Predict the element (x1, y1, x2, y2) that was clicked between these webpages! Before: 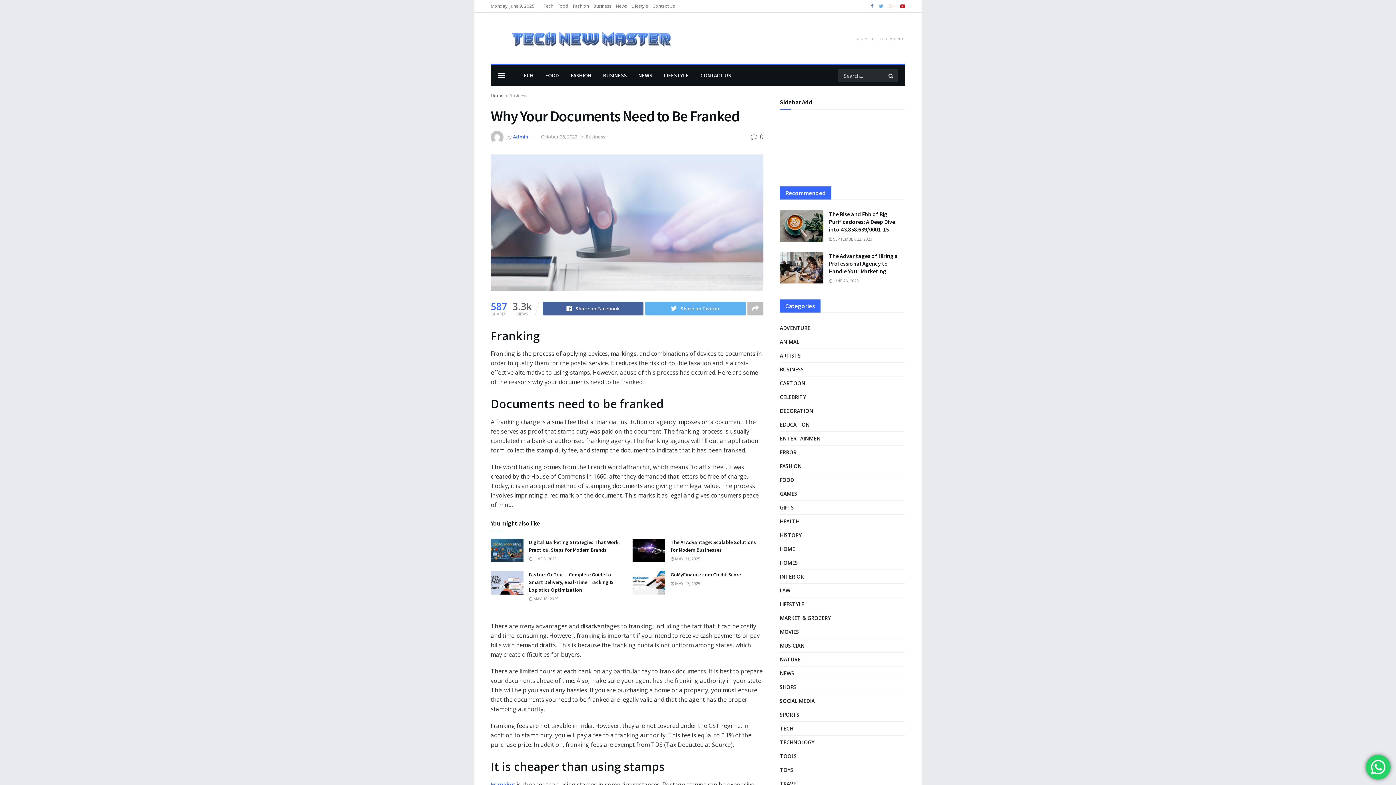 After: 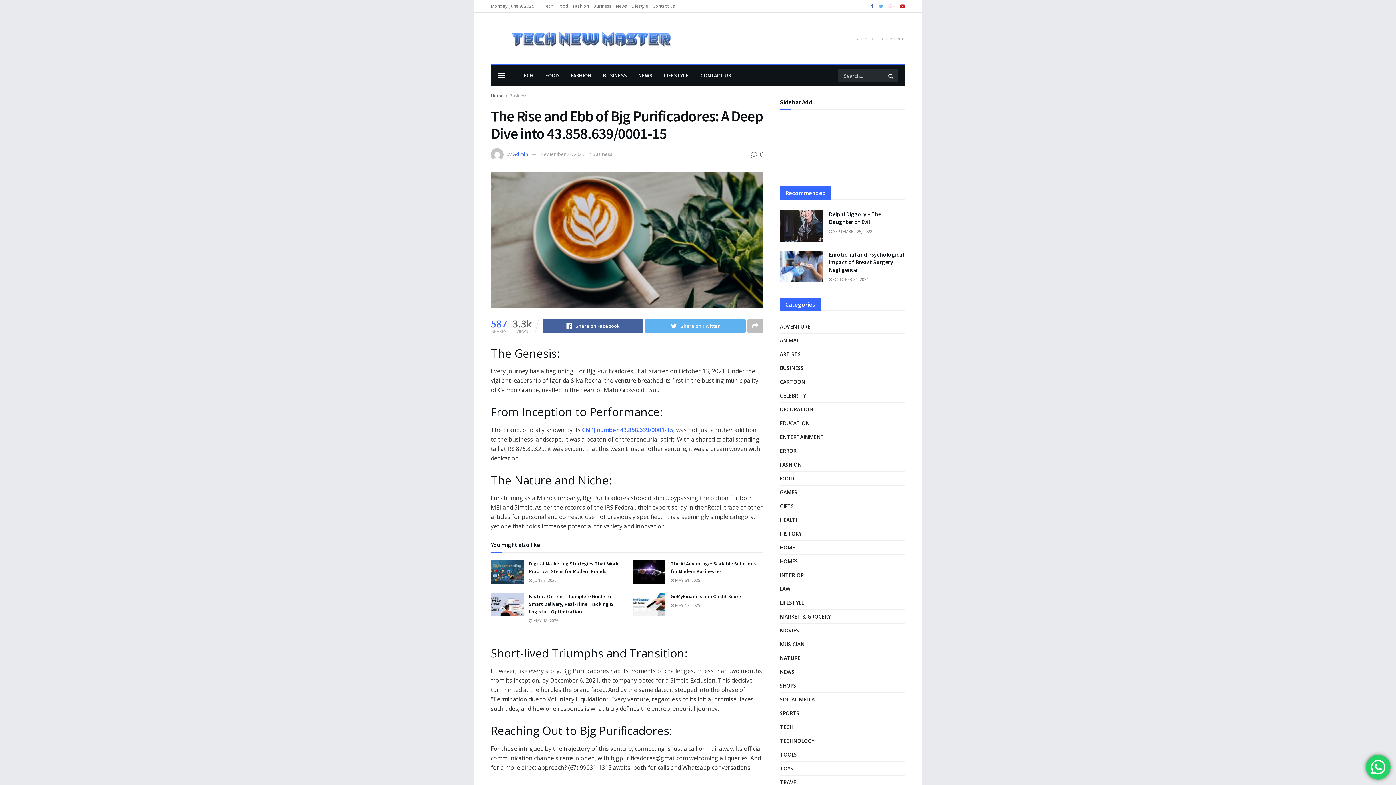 Action: label: The Rise and Ebb of Bjg Purificadores: A Deep Dive into 43.858.639/0001-15 bbox: (829, 210, 895, 233)